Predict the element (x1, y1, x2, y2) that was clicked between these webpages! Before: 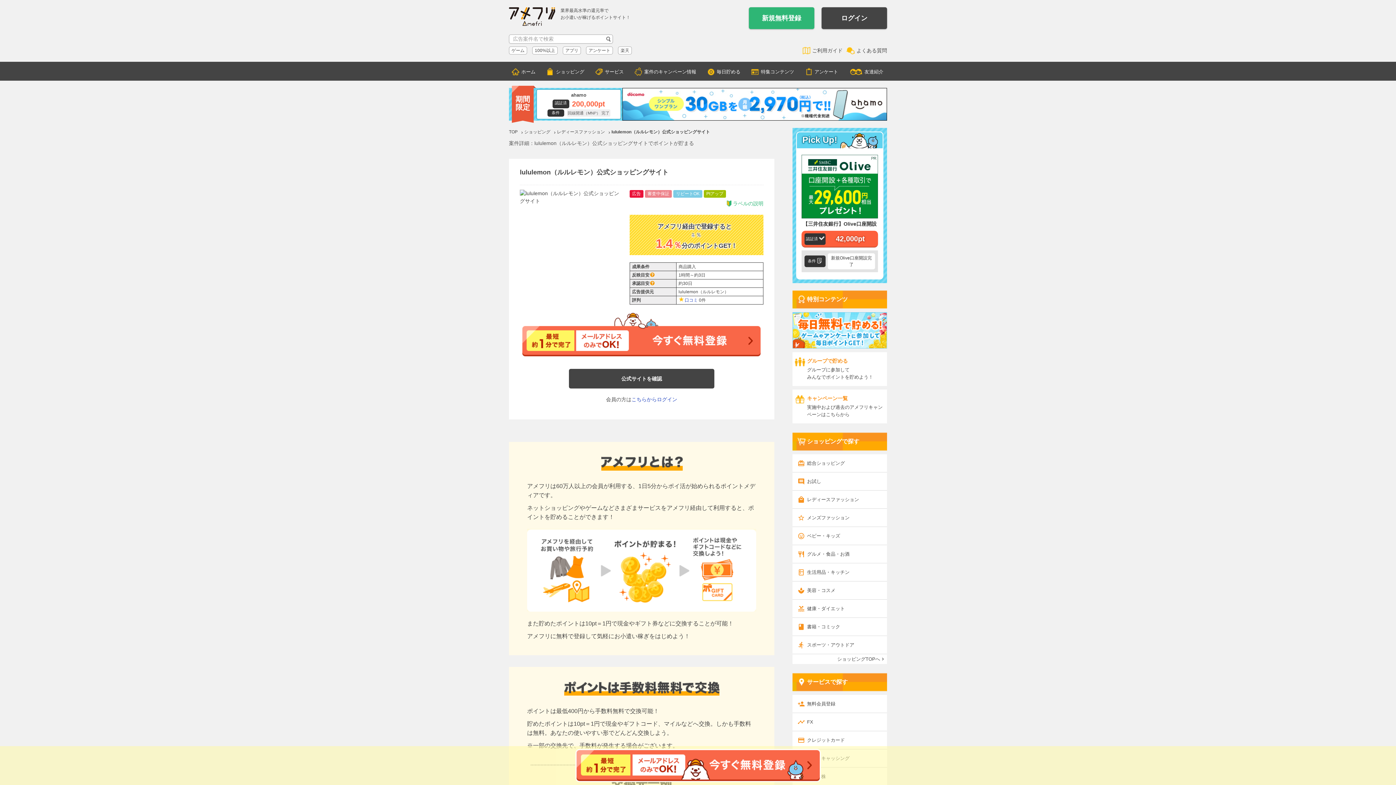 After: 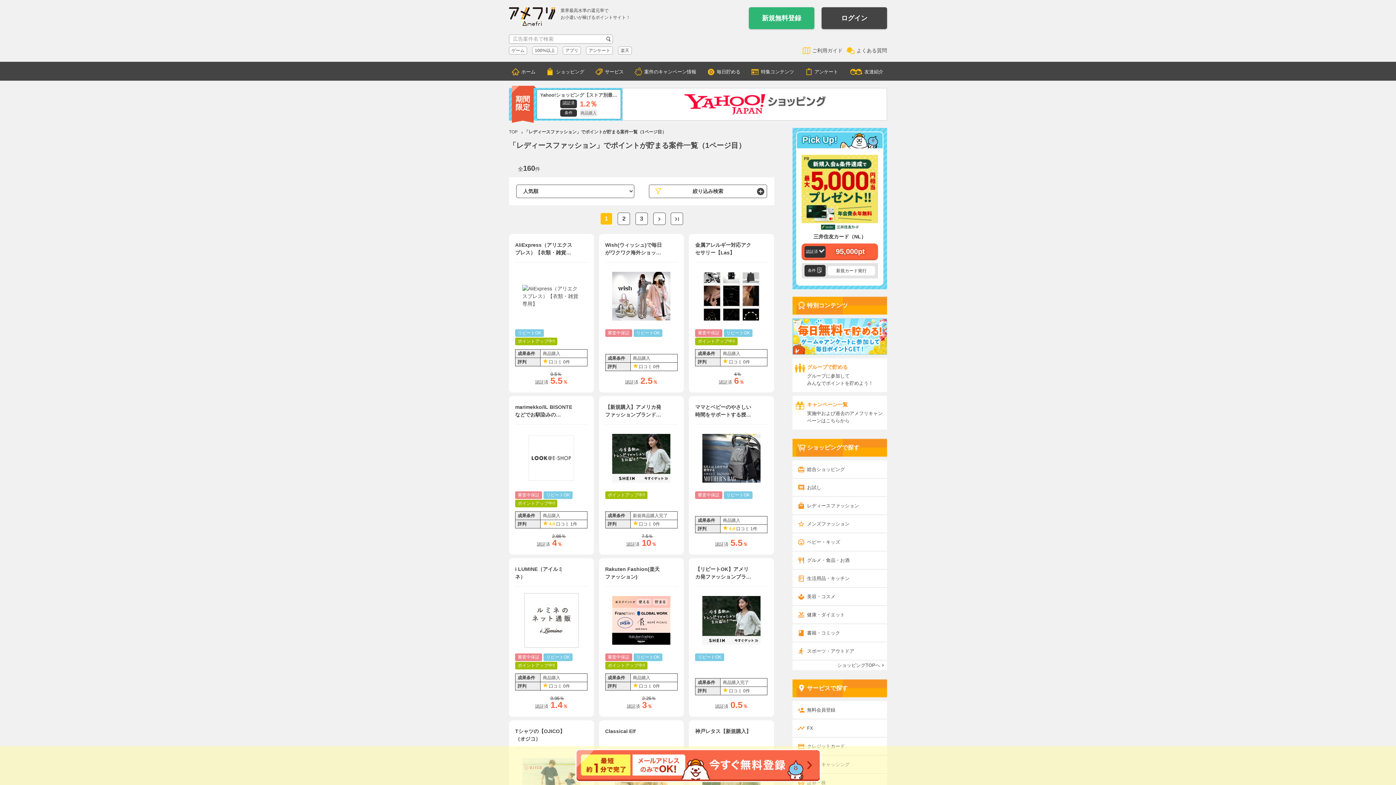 Action: label: レディースファッション bbox: (792, 490, 887, 509)